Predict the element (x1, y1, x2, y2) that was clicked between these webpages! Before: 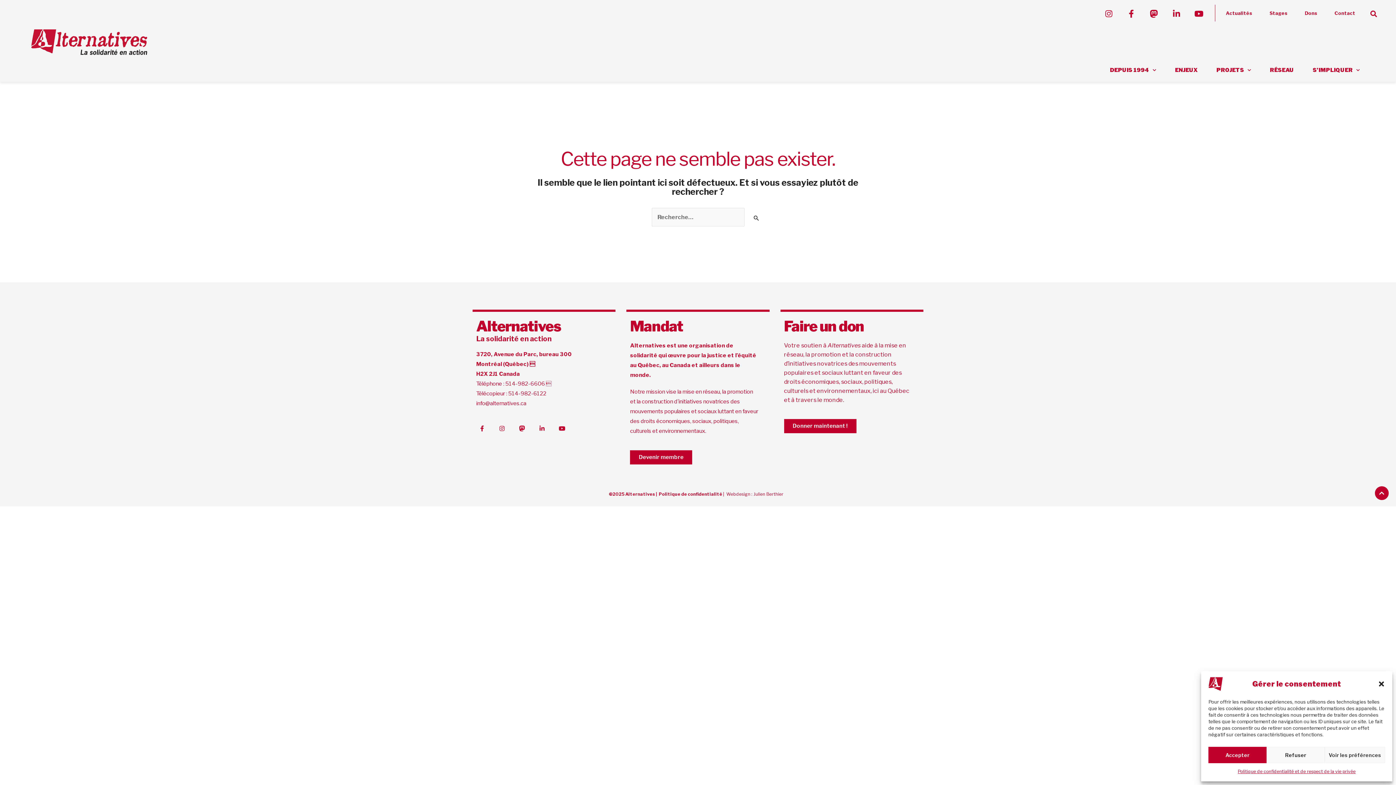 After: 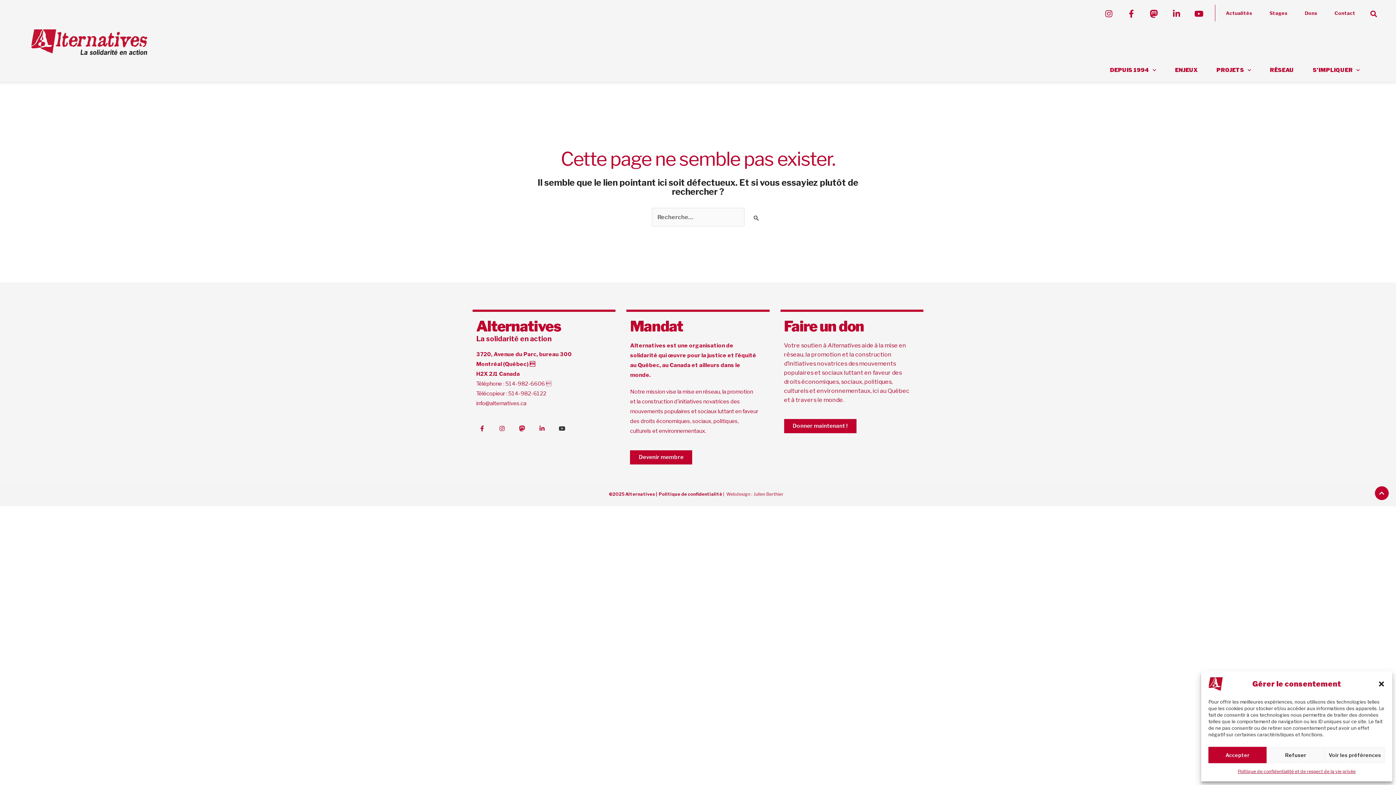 Action: label: Youtube bbox: (556, 422, 568, 434)